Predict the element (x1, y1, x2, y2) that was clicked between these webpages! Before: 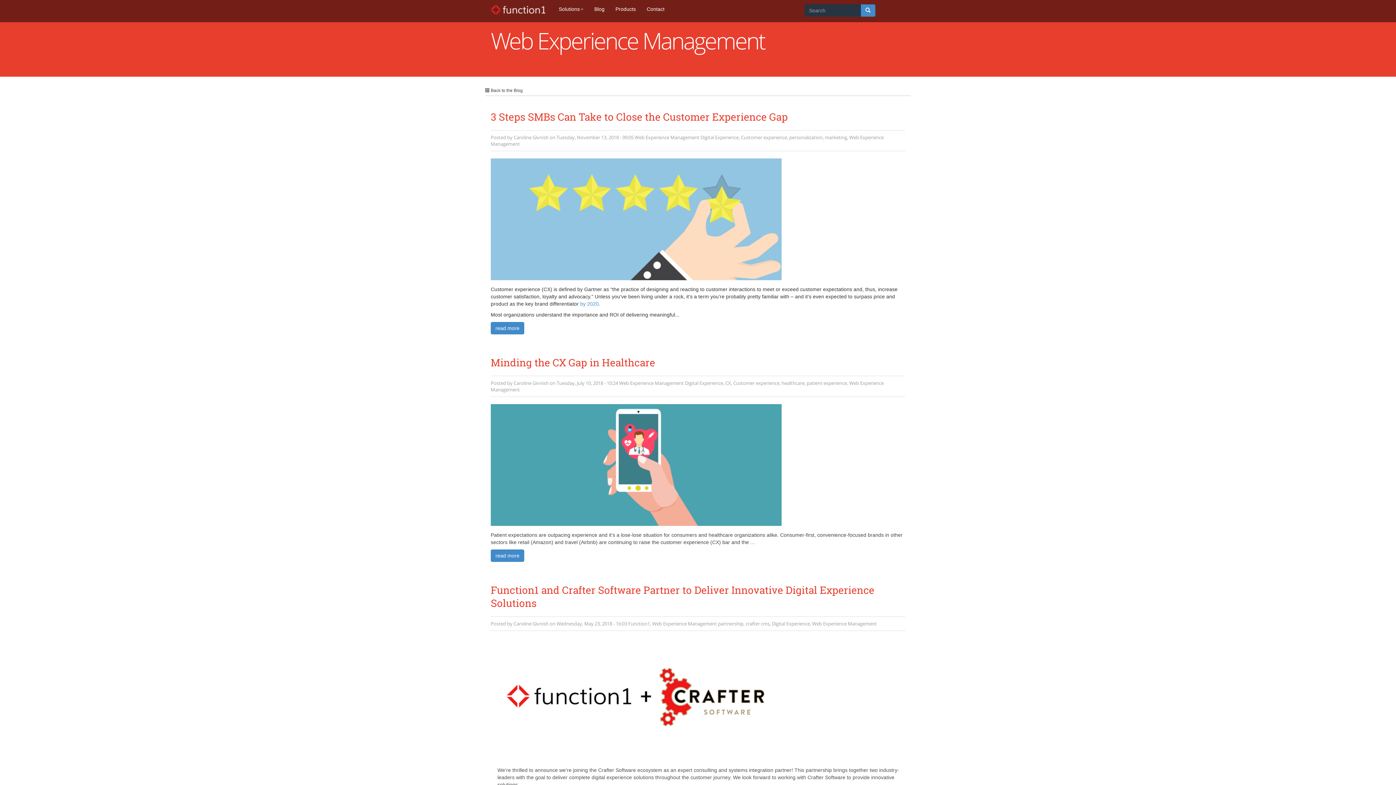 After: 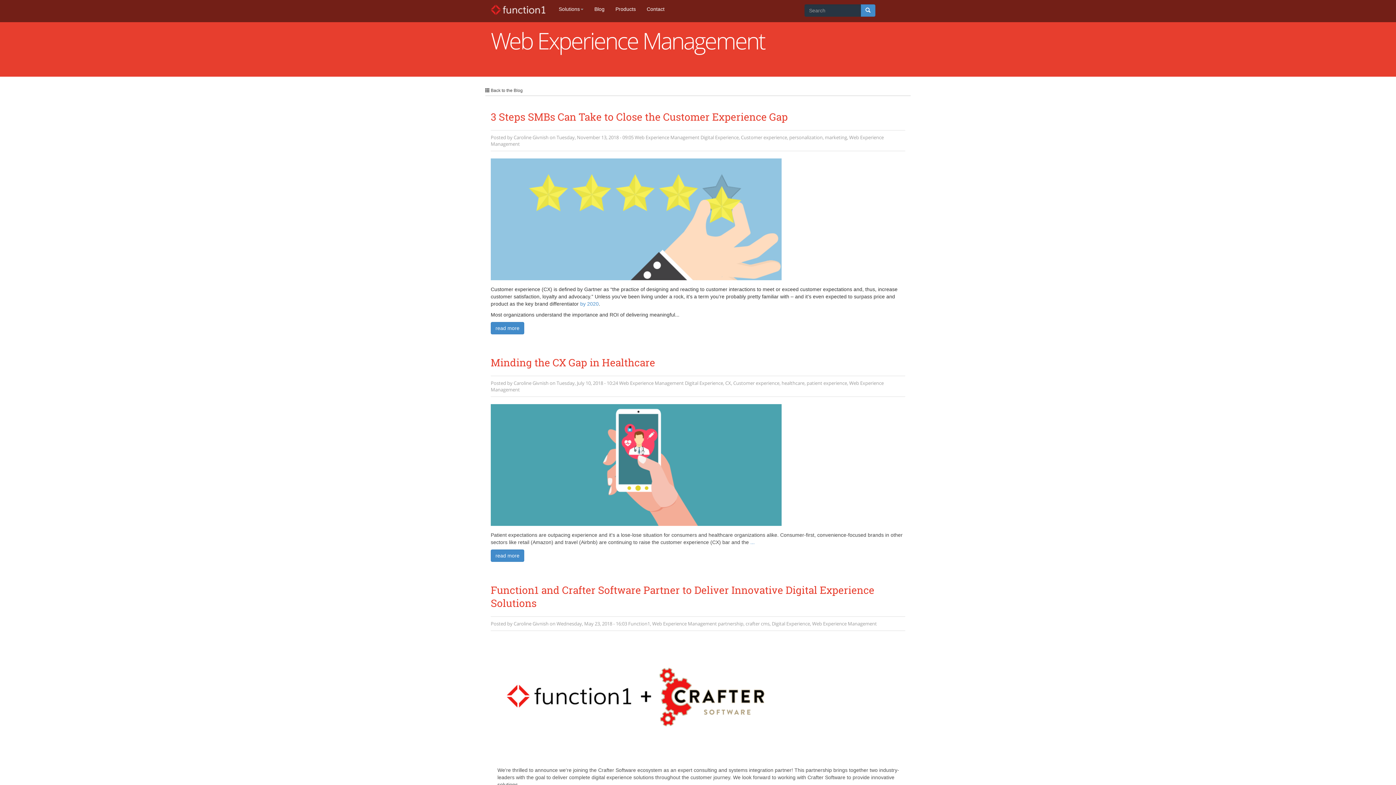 Action: bbox: (812, 620, 877, 627) label: Web Experience Management